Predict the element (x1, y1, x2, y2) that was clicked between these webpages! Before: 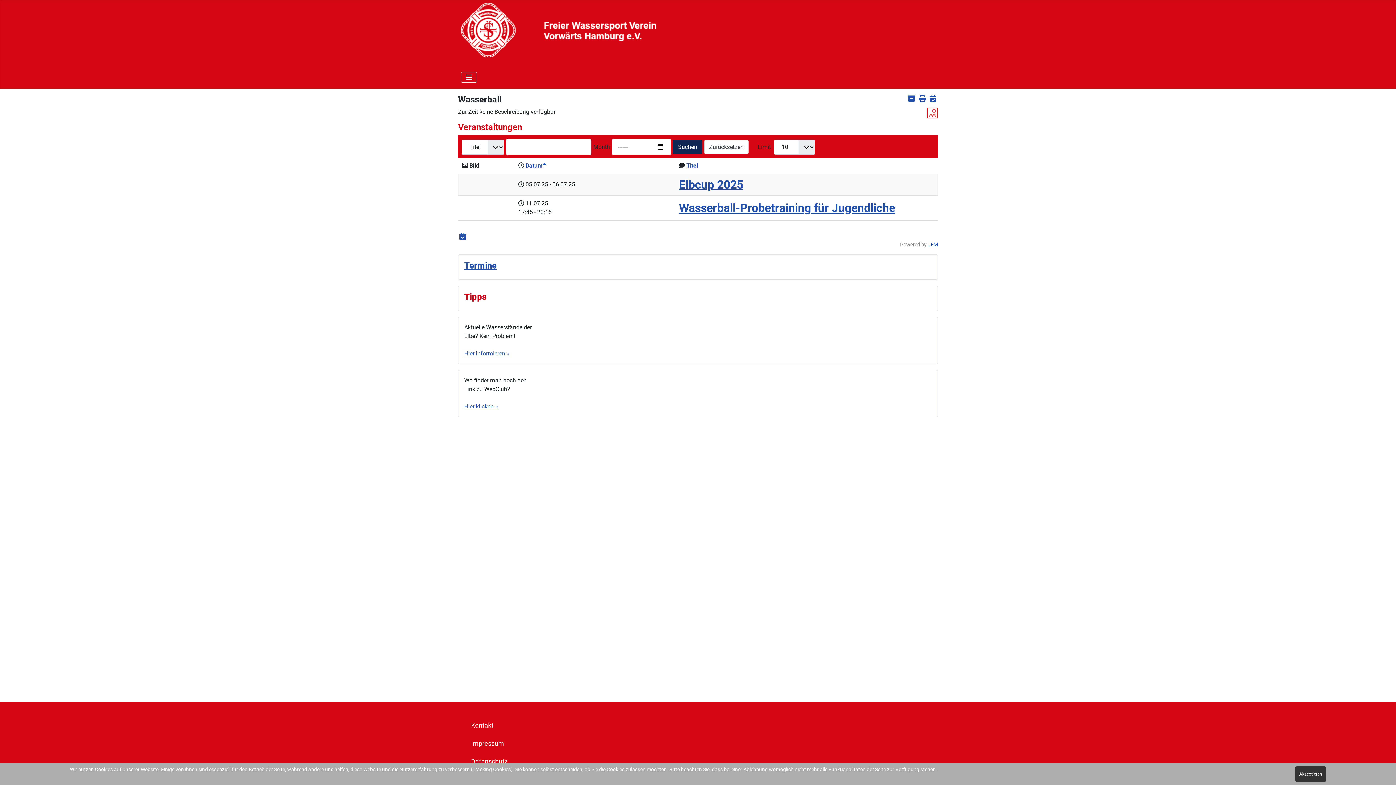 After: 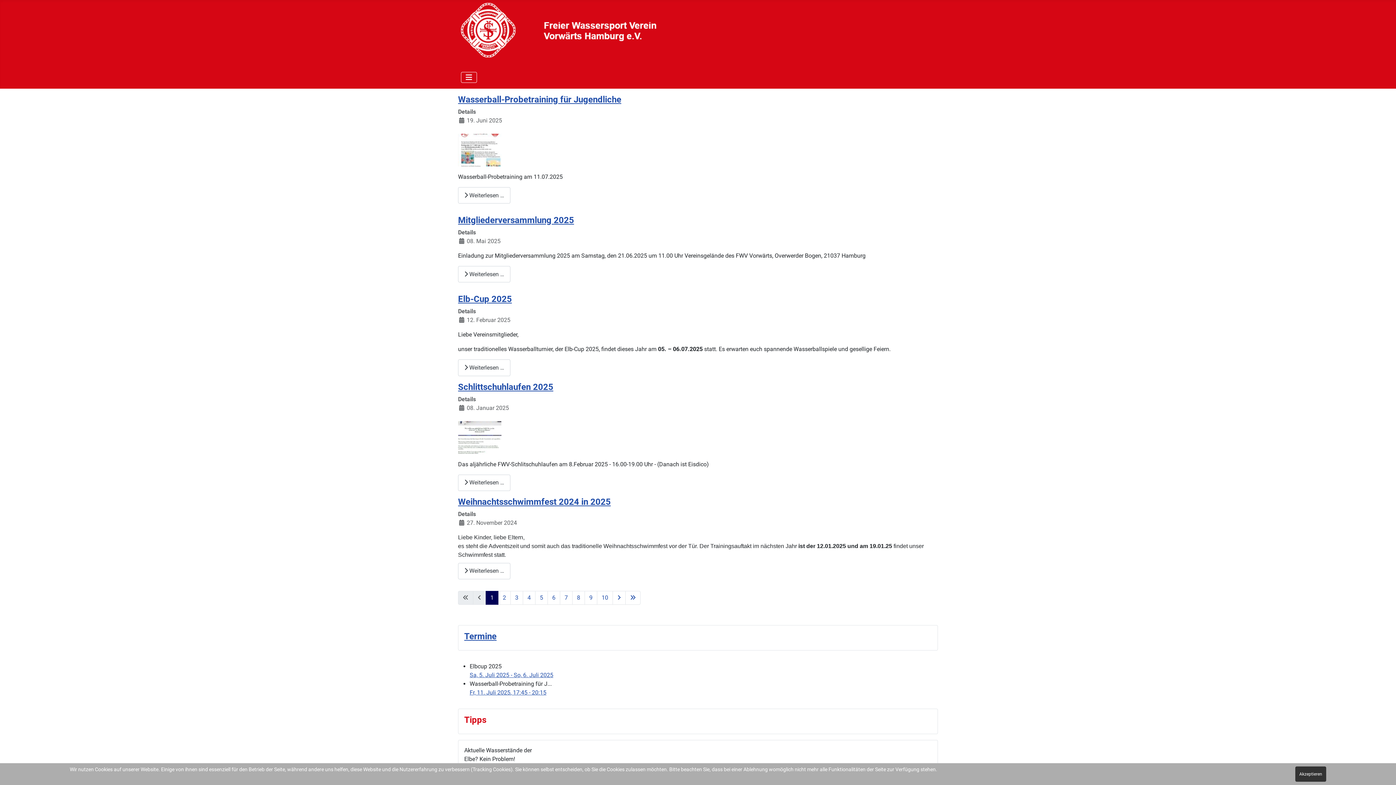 Action: bbox: (461, 26, 752, 33)